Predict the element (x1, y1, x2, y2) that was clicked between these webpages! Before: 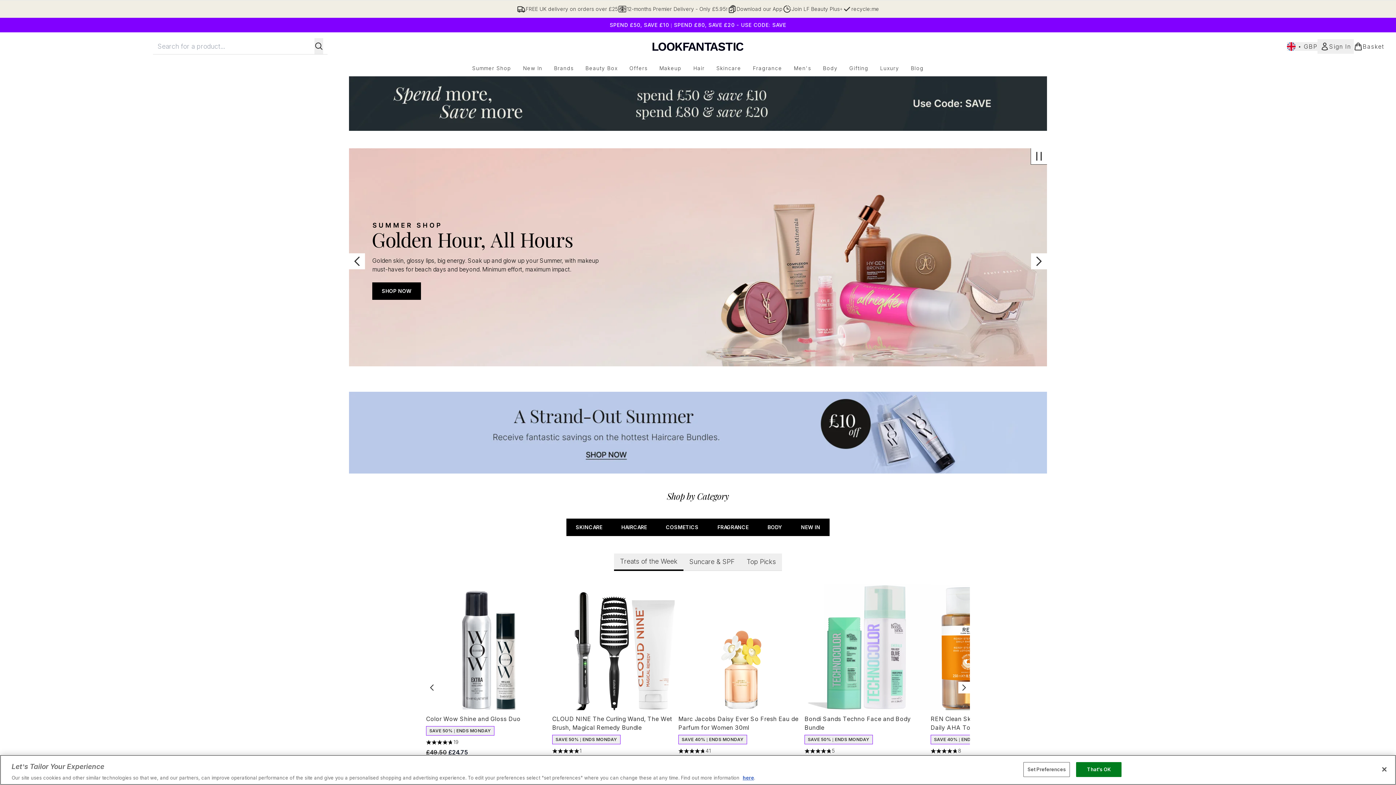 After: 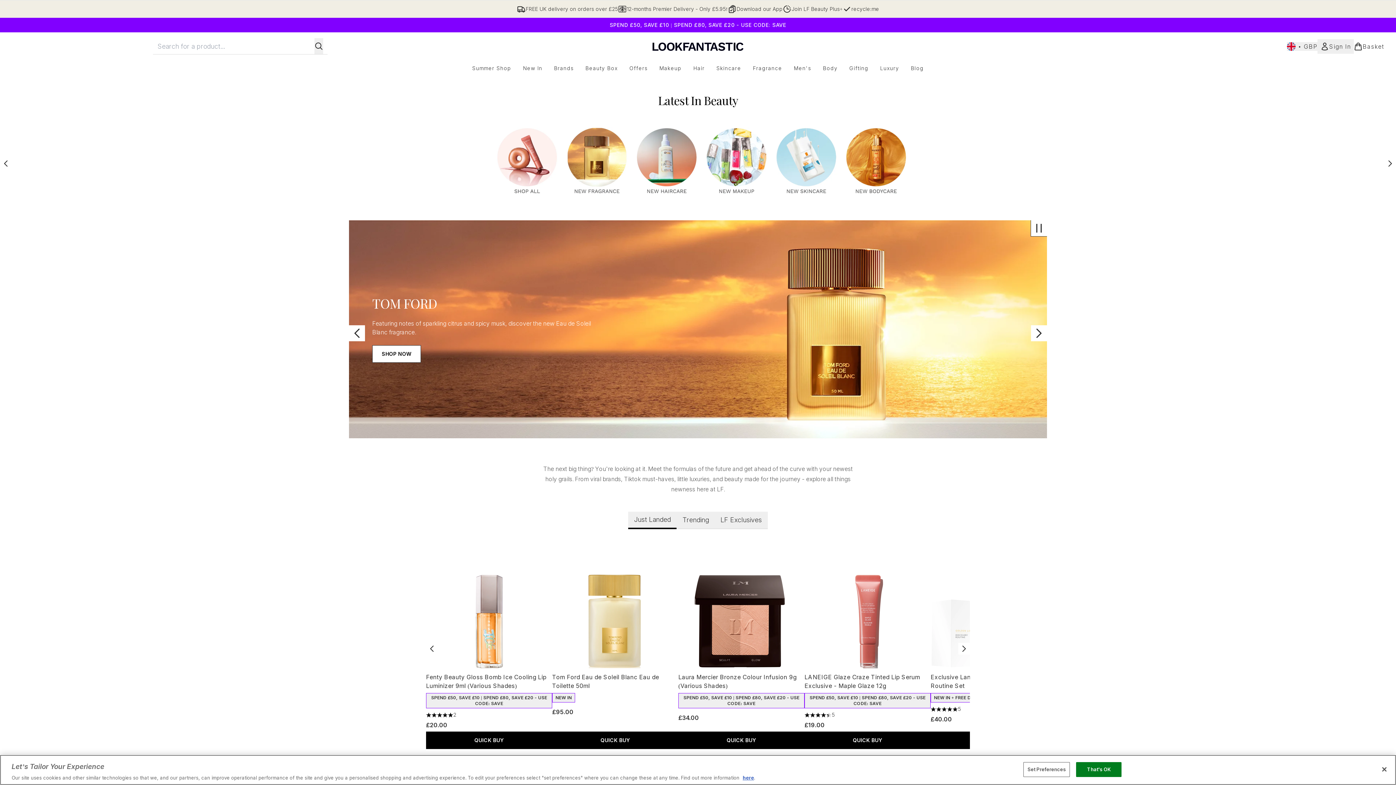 Action: bbox: (517, 64, 548, 72) label: New In